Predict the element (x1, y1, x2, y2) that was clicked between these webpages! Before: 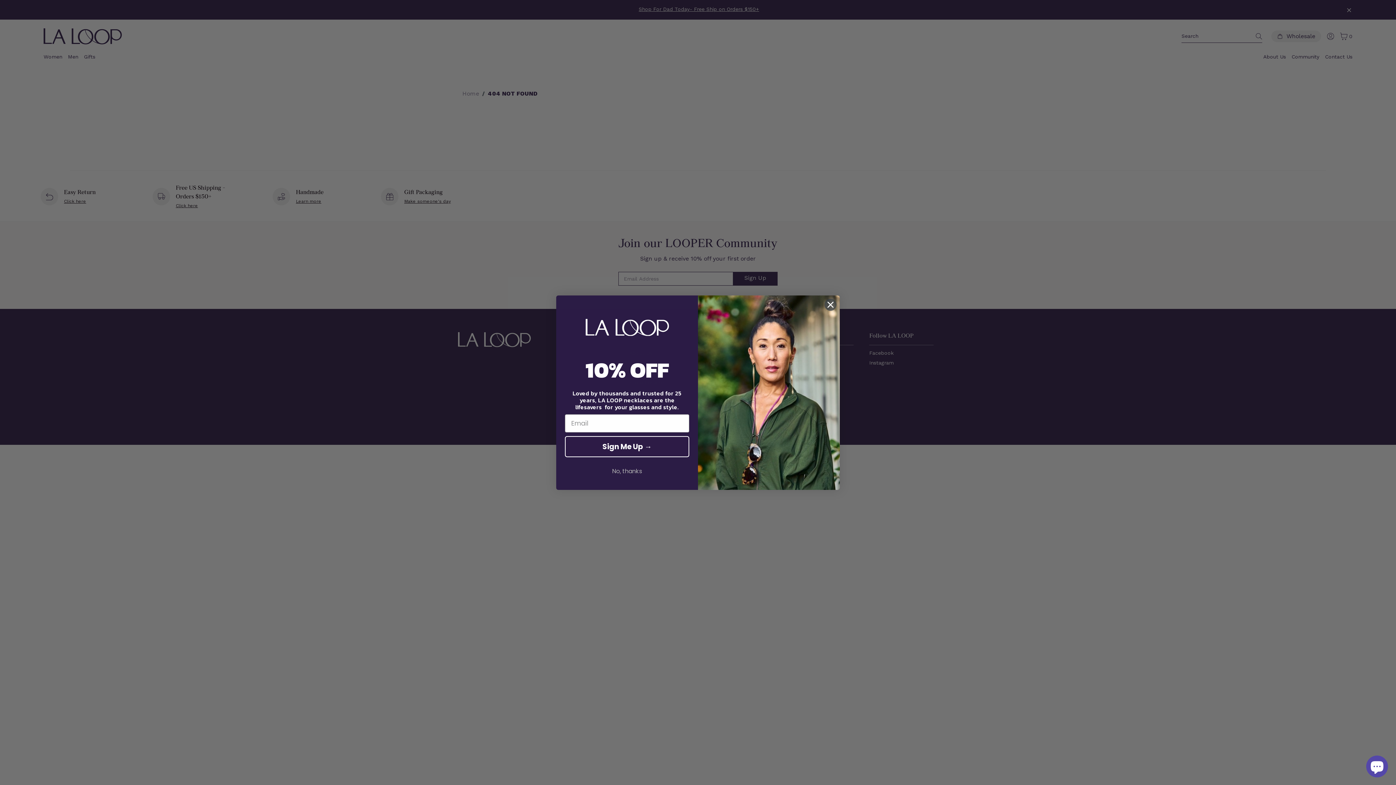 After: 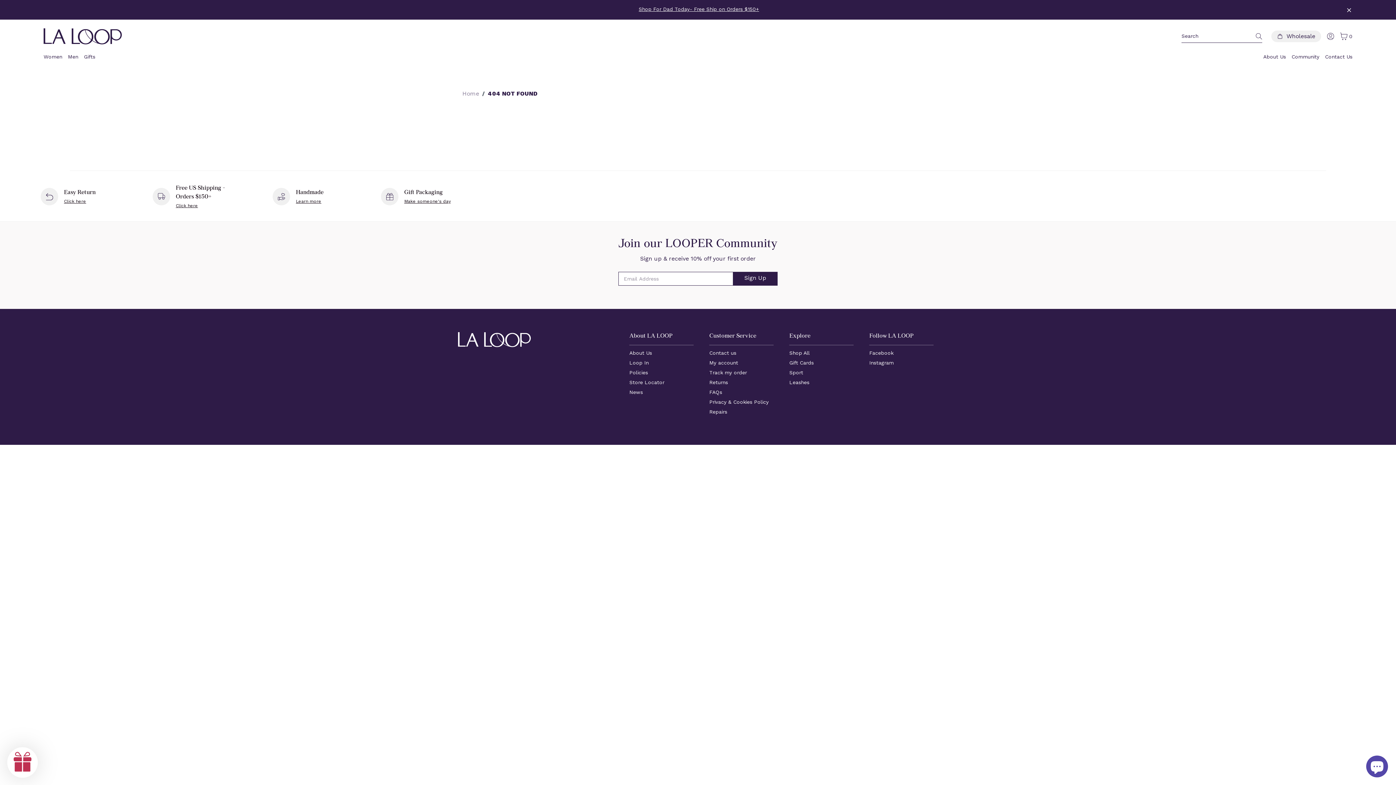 Action: bbox: (824, 298, 837, 311) label: Close dialog